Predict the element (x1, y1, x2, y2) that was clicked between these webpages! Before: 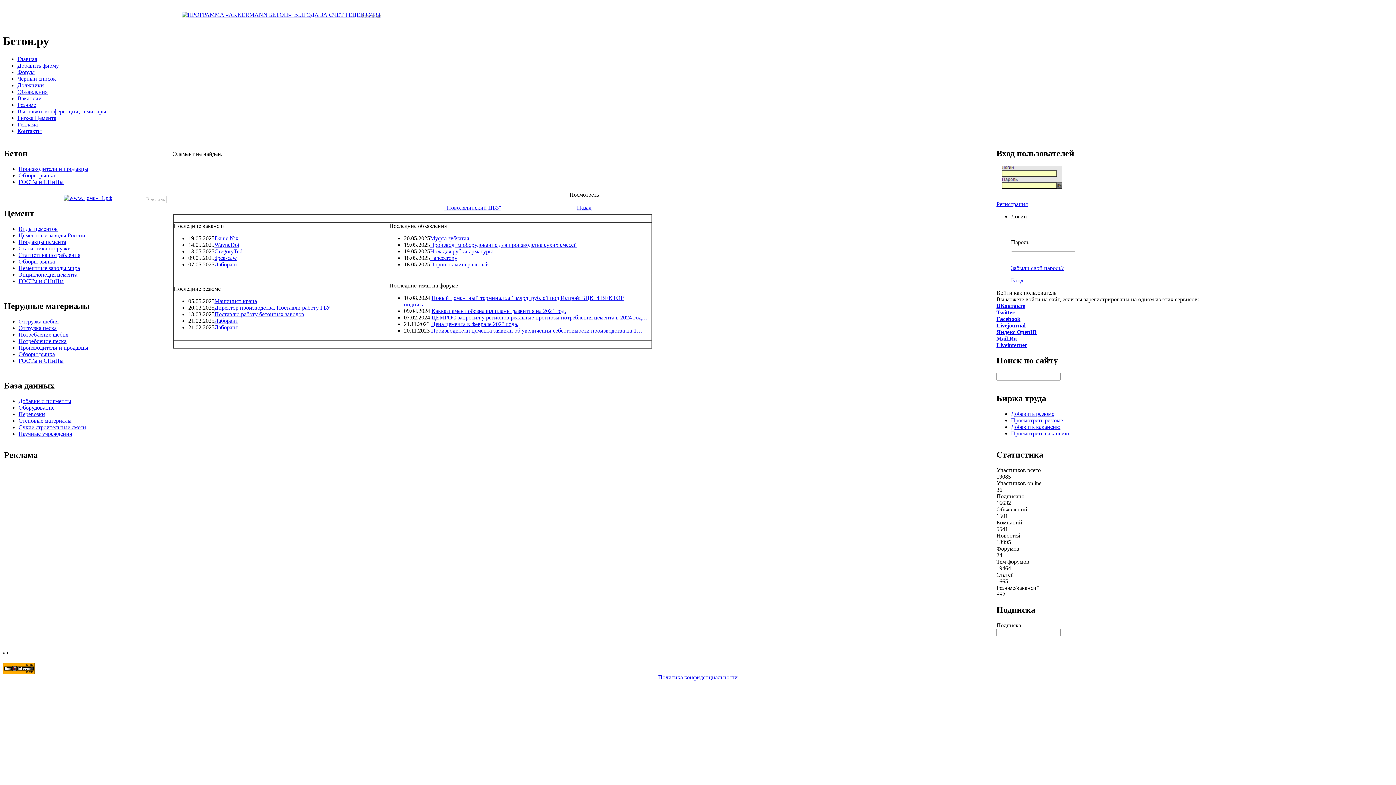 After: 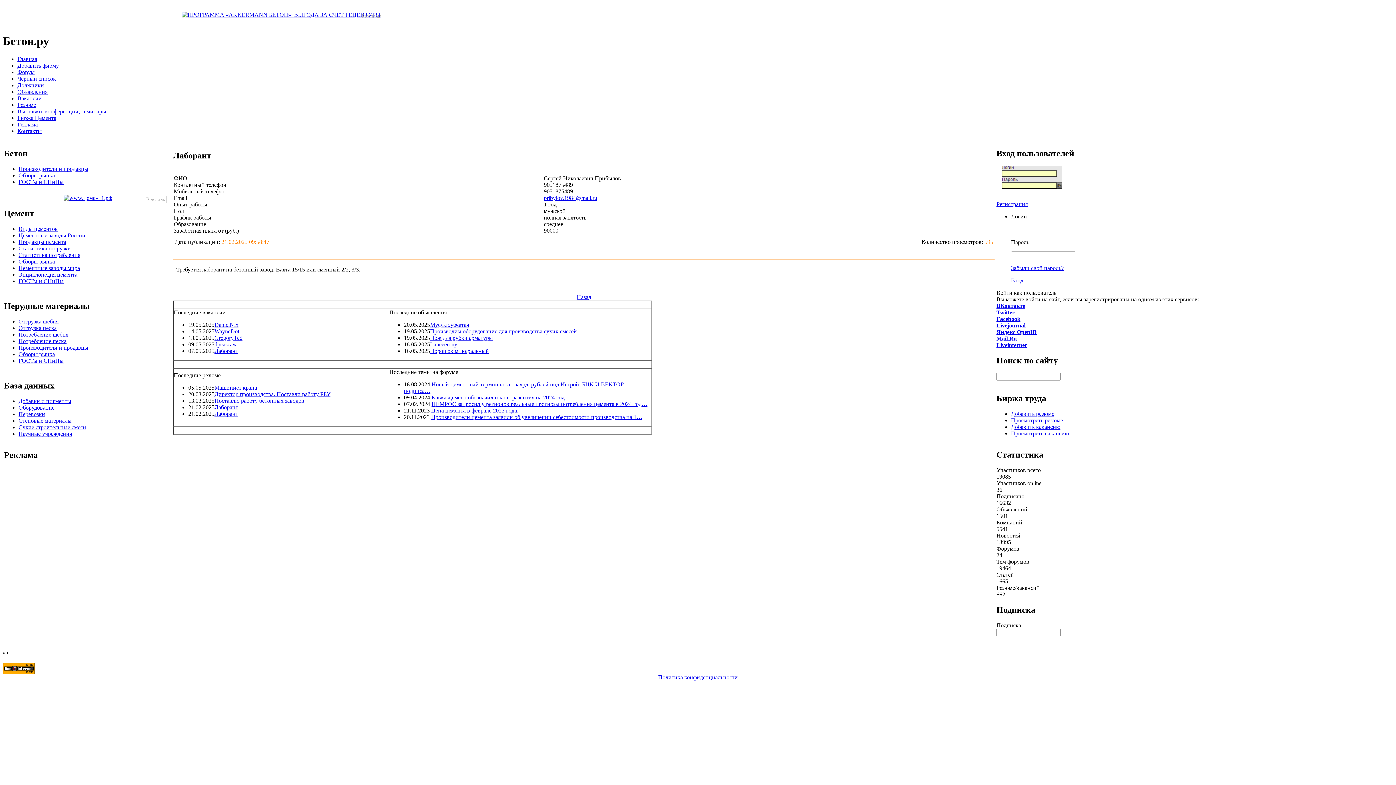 Action: label: Лаборант bbox: (214, 317, 238, 323)